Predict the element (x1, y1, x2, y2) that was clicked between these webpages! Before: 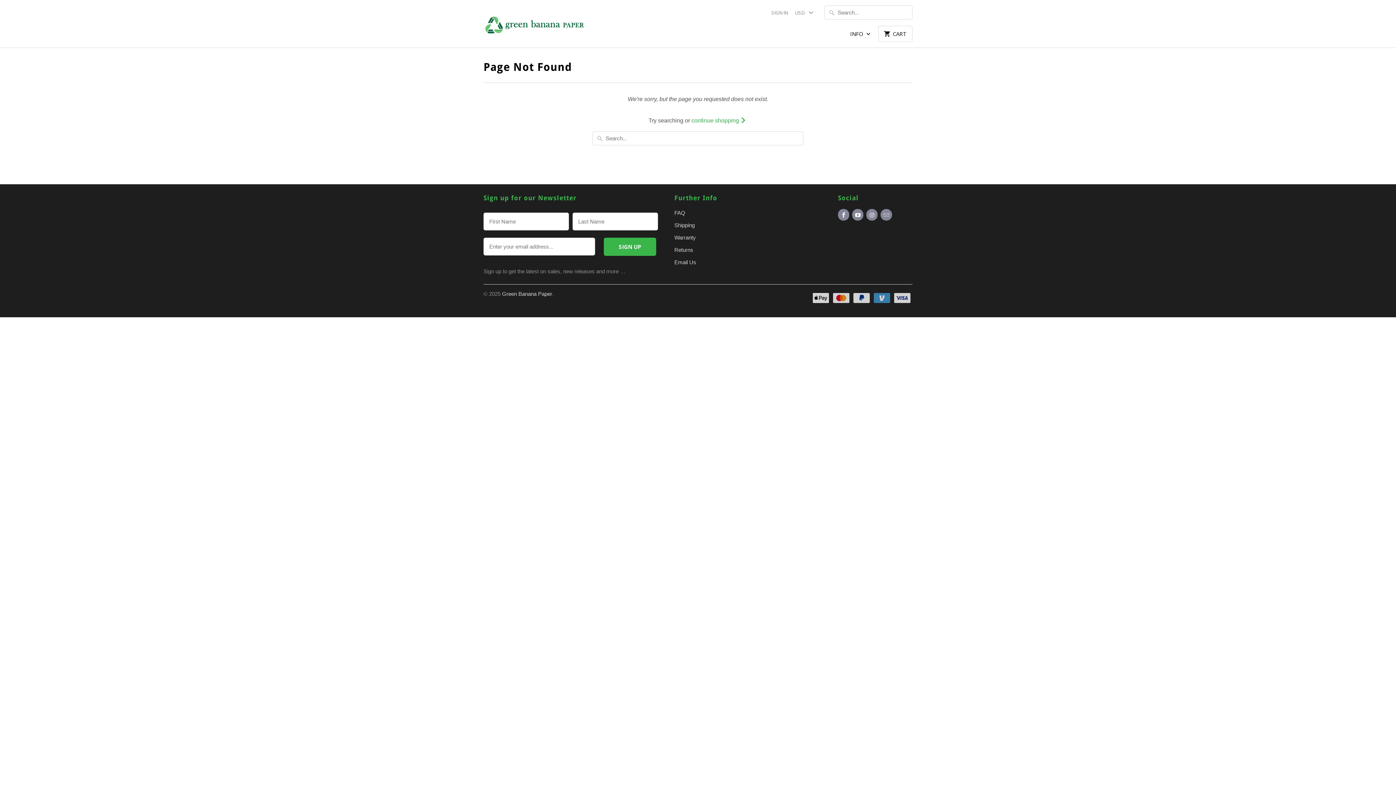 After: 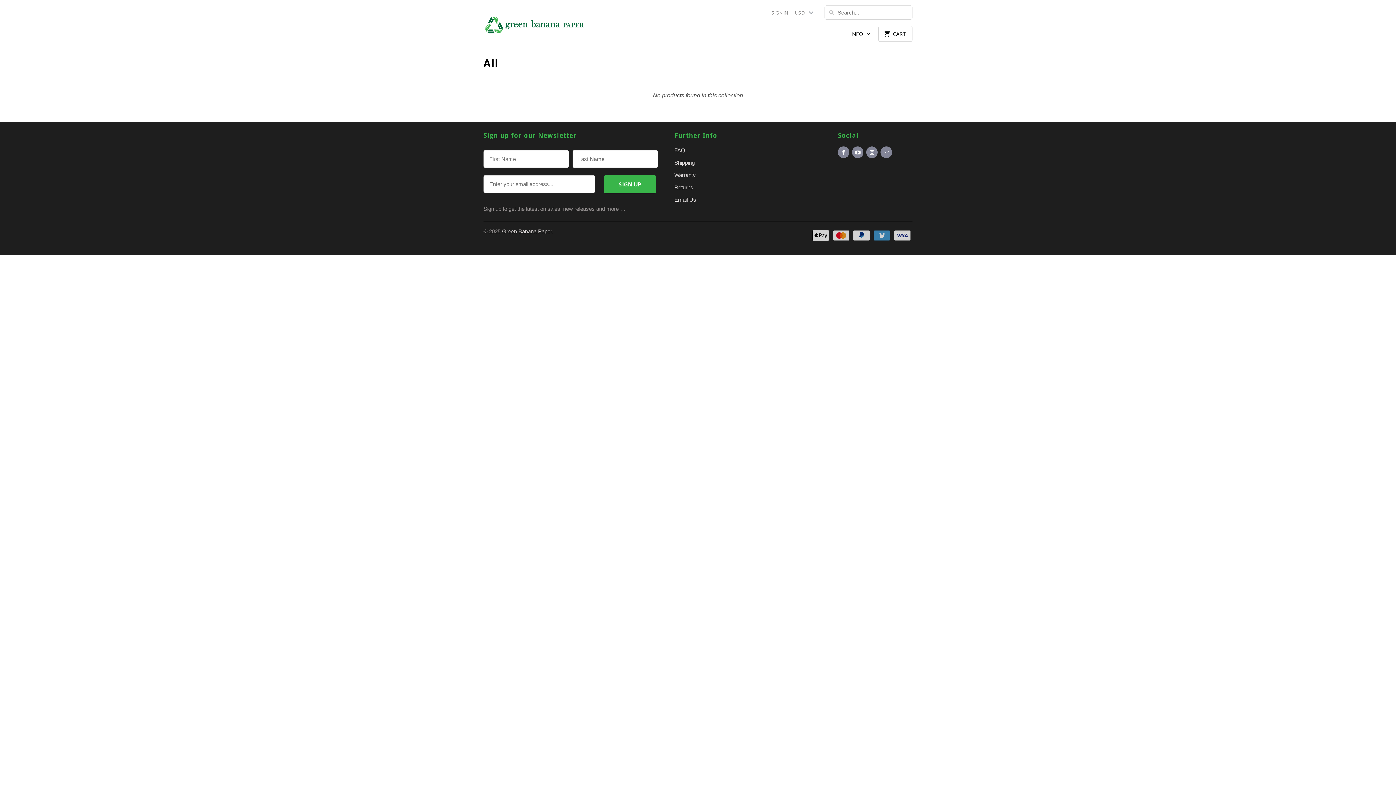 Action: label: continue shopping  bbox: (691, 117, 747, 123)